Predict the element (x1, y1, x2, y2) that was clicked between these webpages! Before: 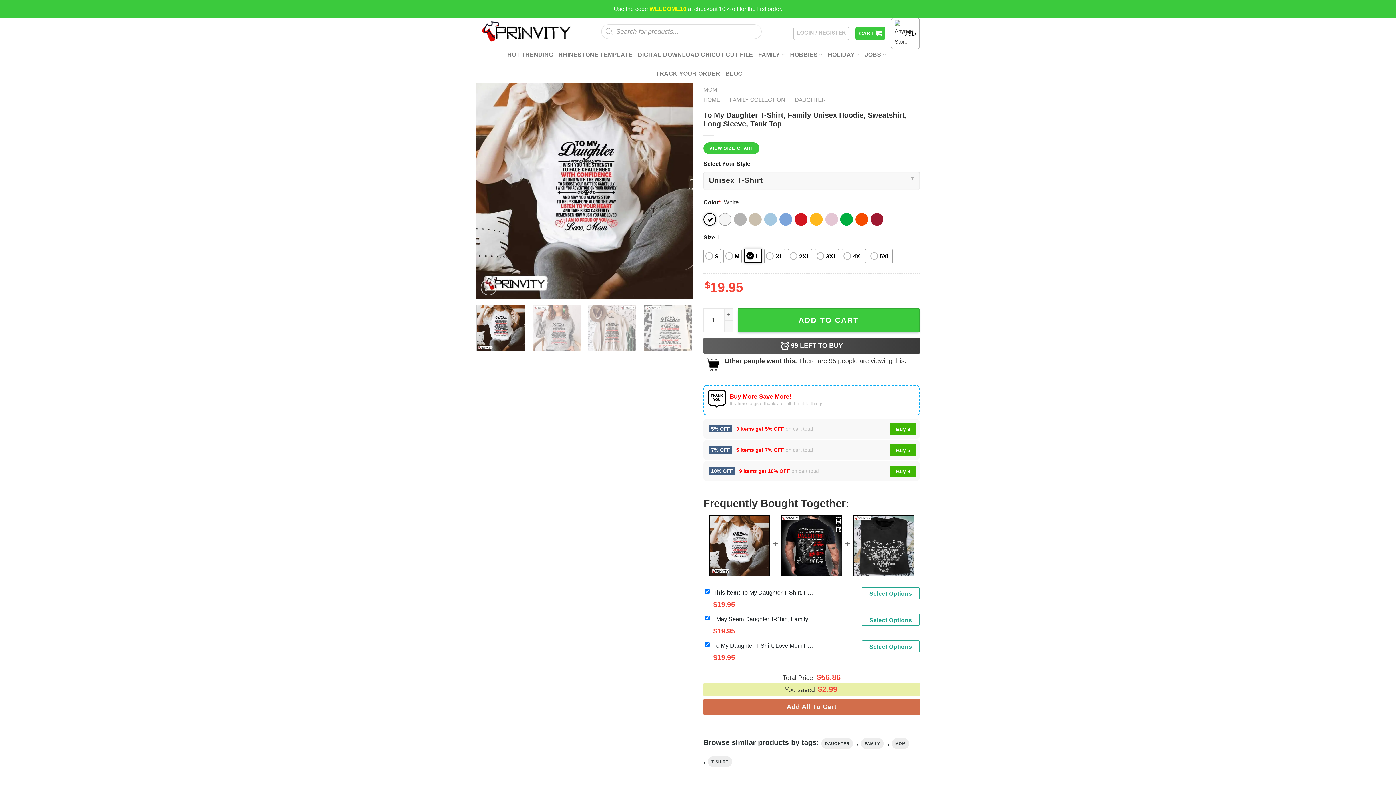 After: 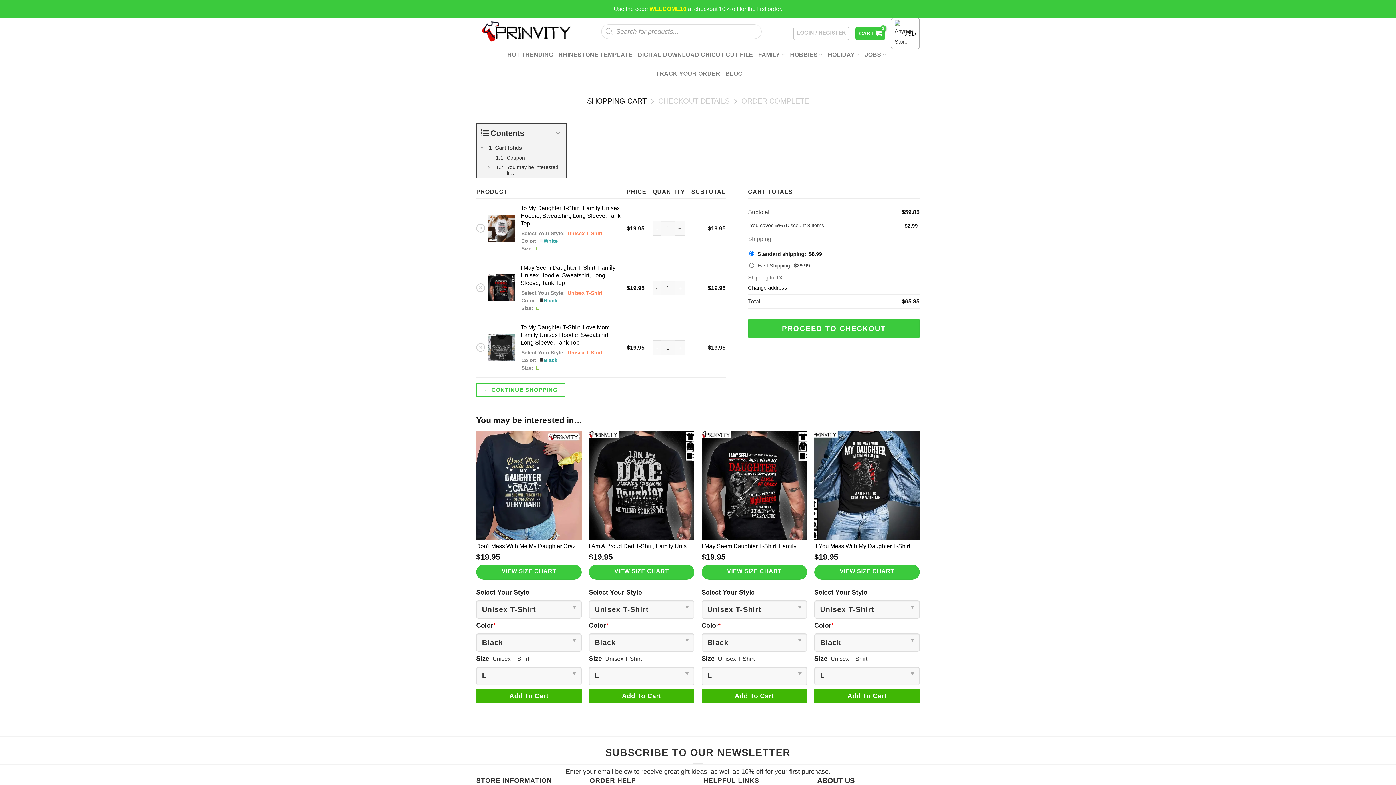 Action: bbox: (703, 699, 920, 715) label: Add All To Cart